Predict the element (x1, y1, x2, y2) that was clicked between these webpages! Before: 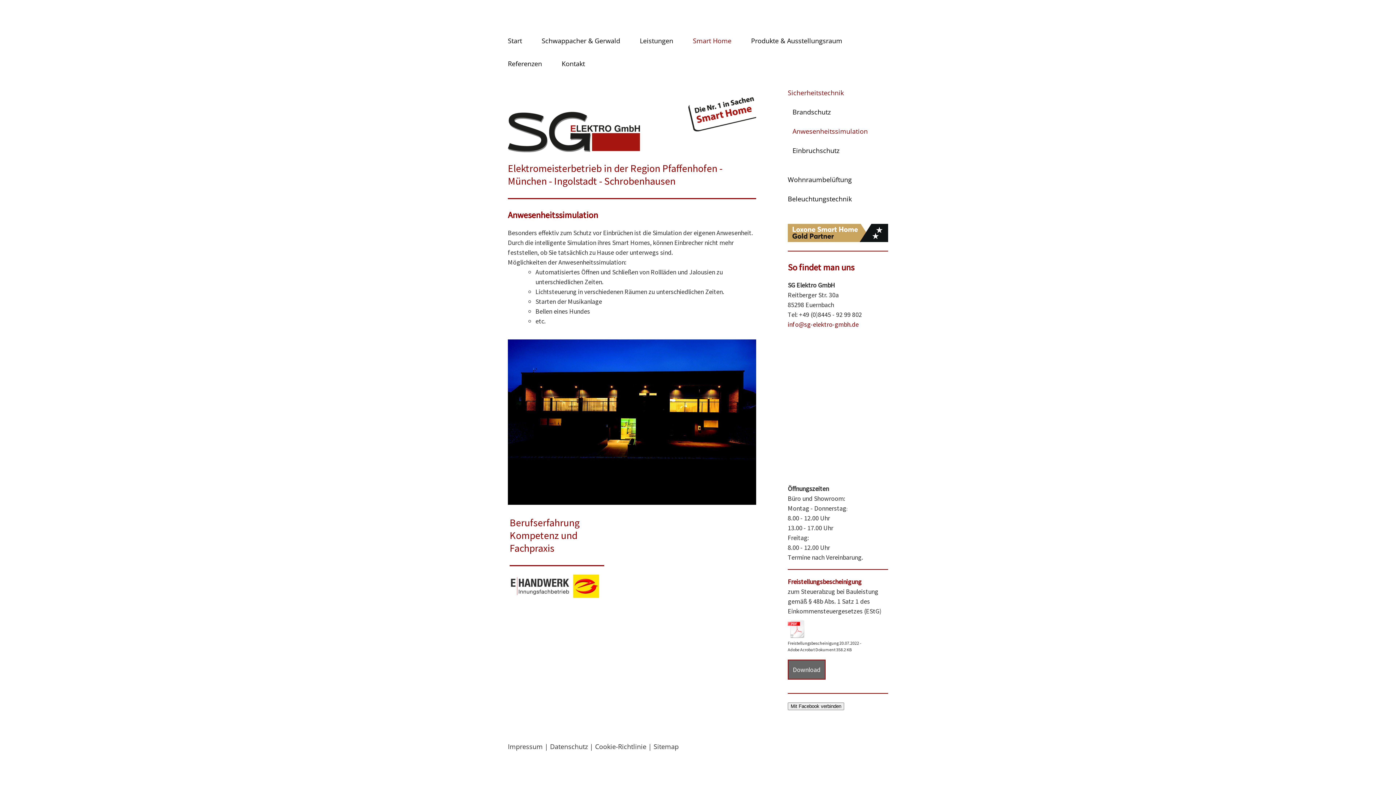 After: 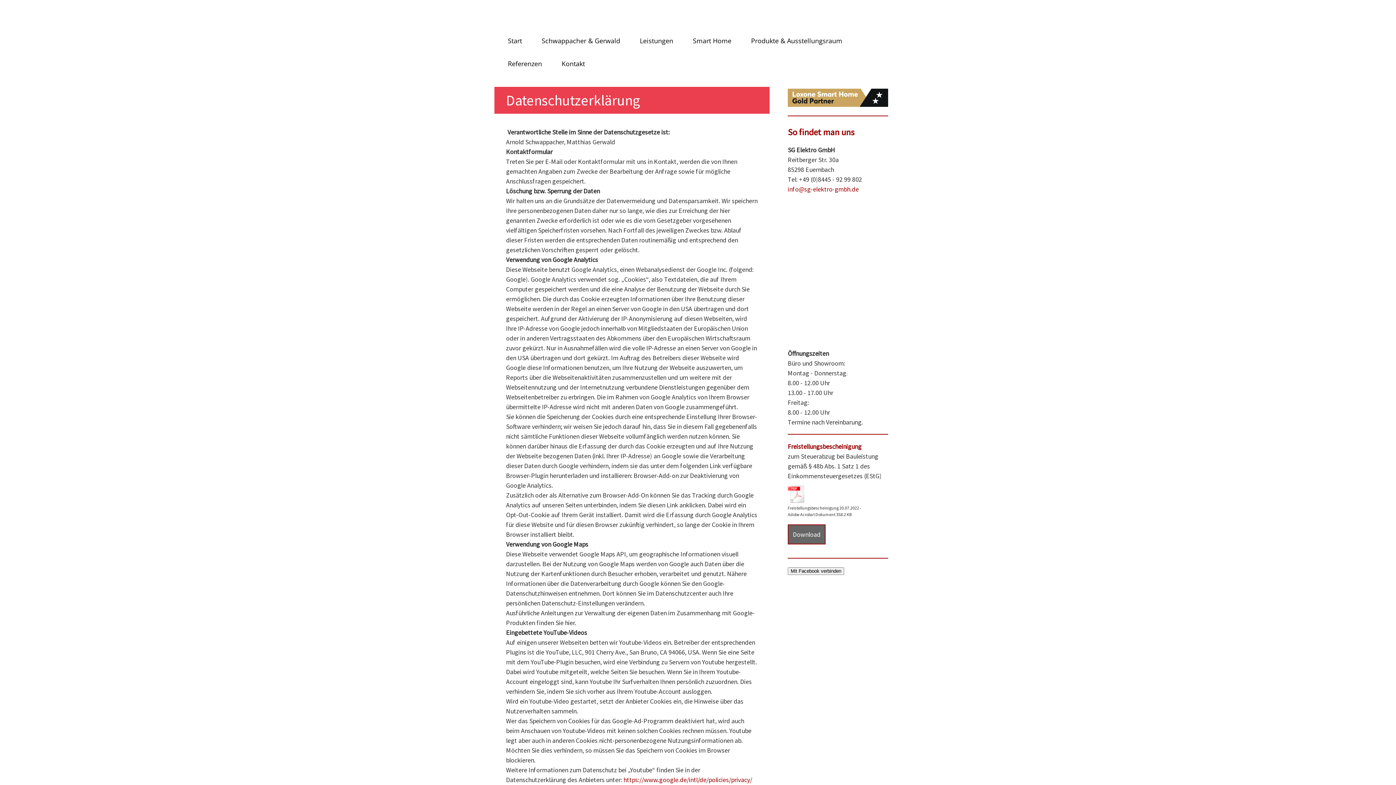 Action: bbox: (550, 742, 588, 751) label: Datenschutz